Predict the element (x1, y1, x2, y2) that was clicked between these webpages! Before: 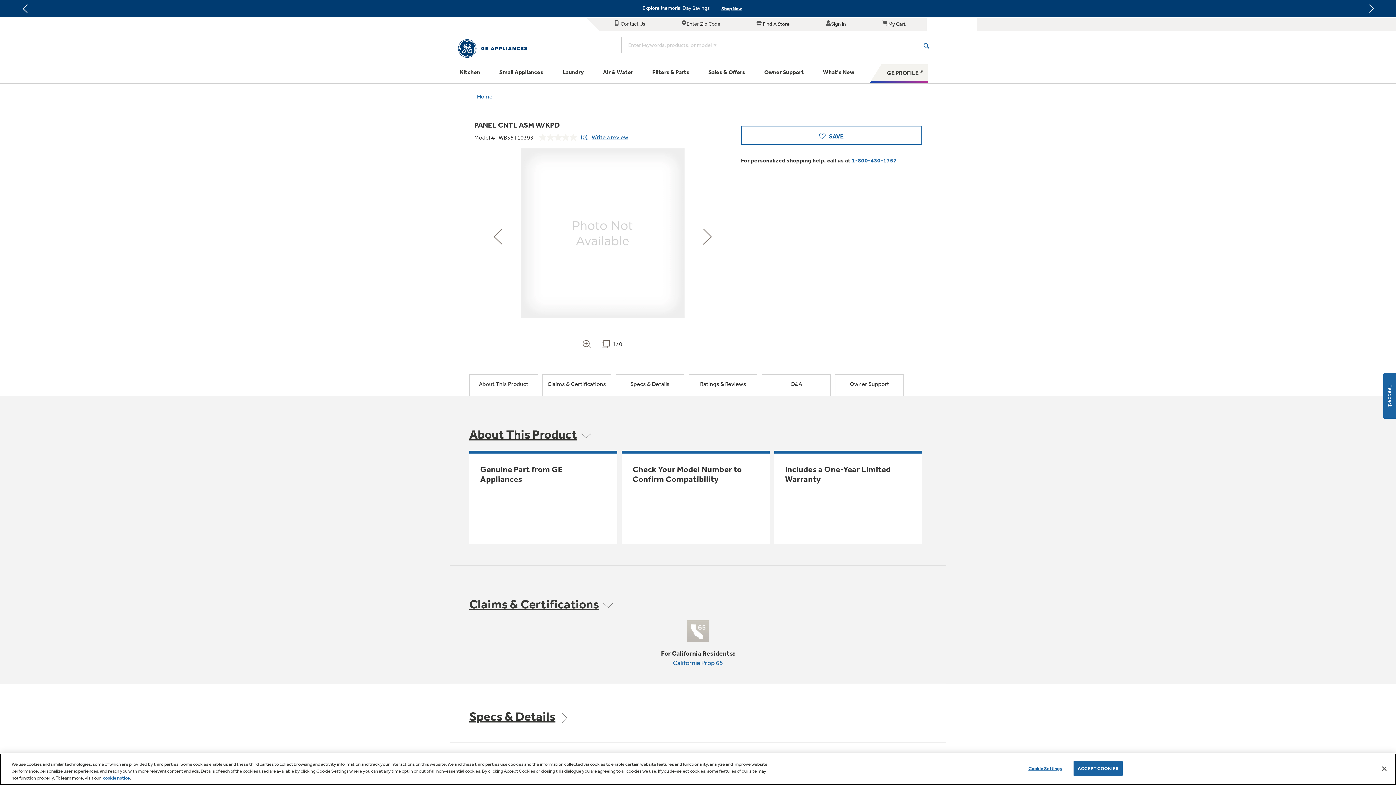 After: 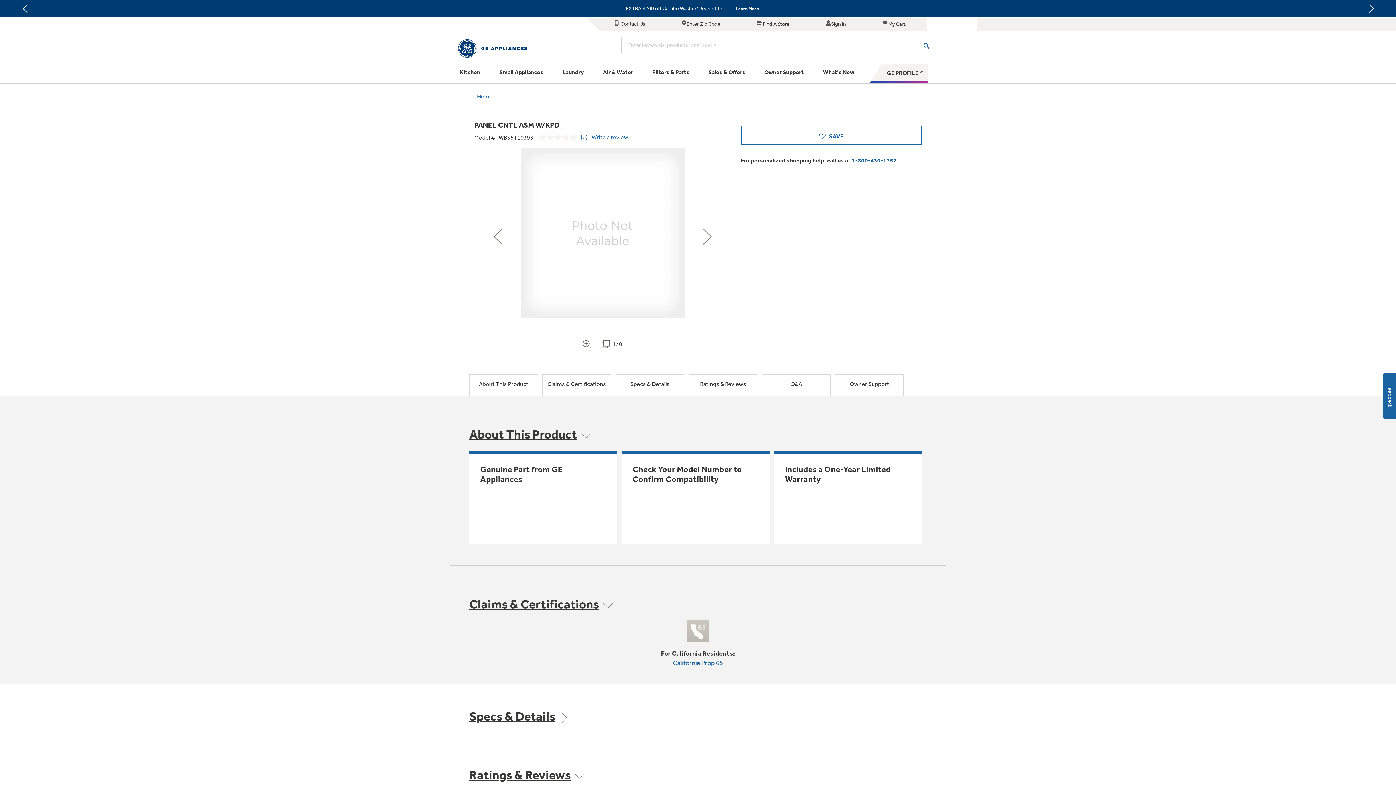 Action: label: Accept Cookies bbox: (1376, 760, 1392, 776)